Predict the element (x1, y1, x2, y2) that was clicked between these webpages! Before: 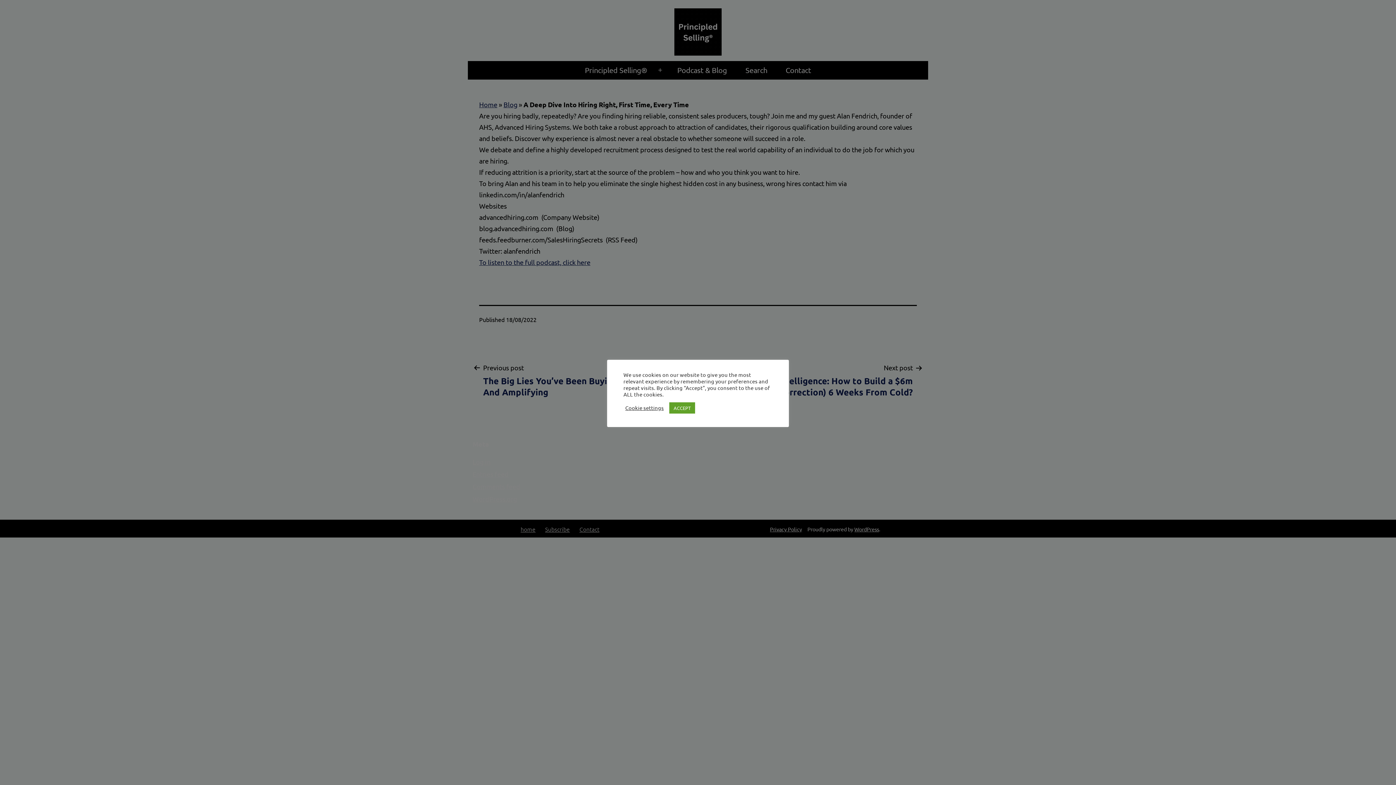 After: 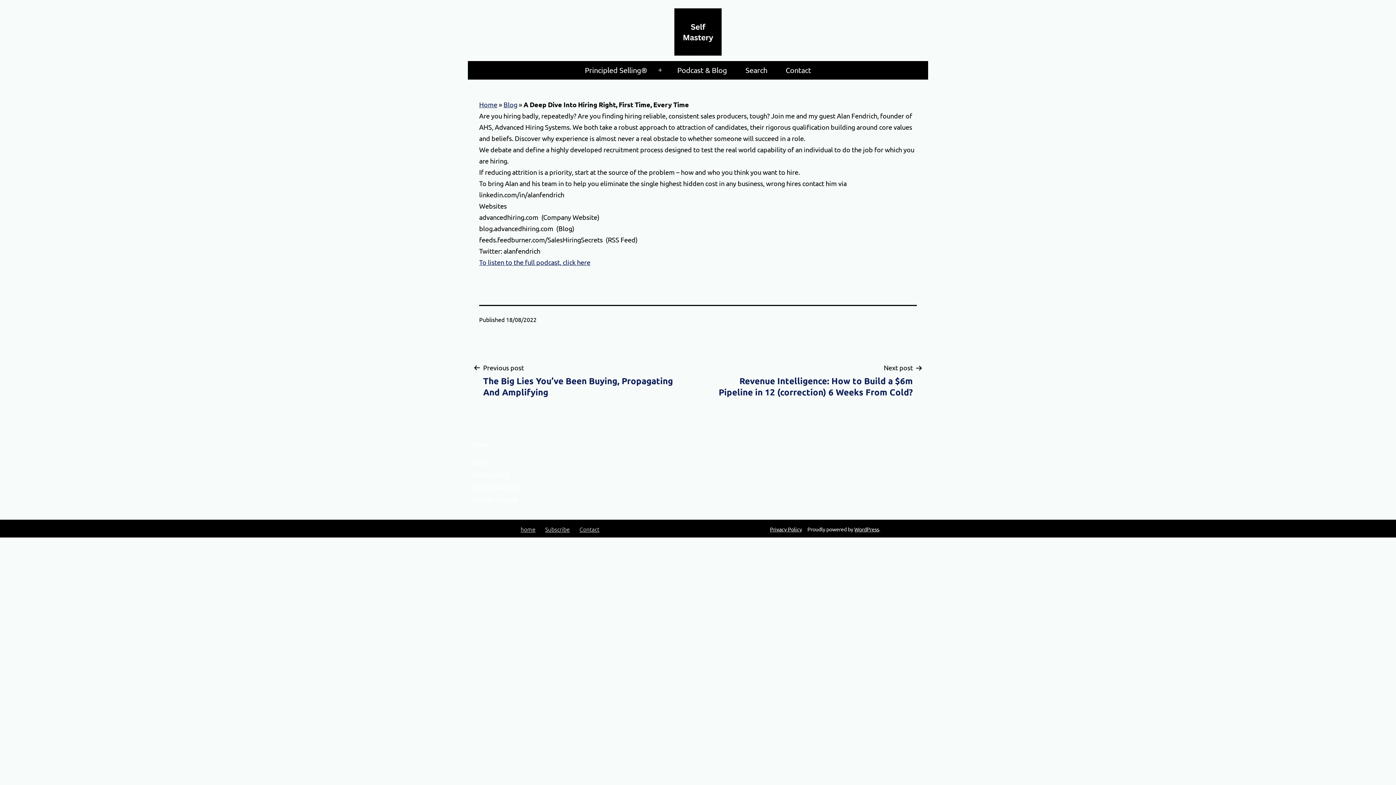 Action: bbox: (669, 402, 695, 413) label: ACCEPT